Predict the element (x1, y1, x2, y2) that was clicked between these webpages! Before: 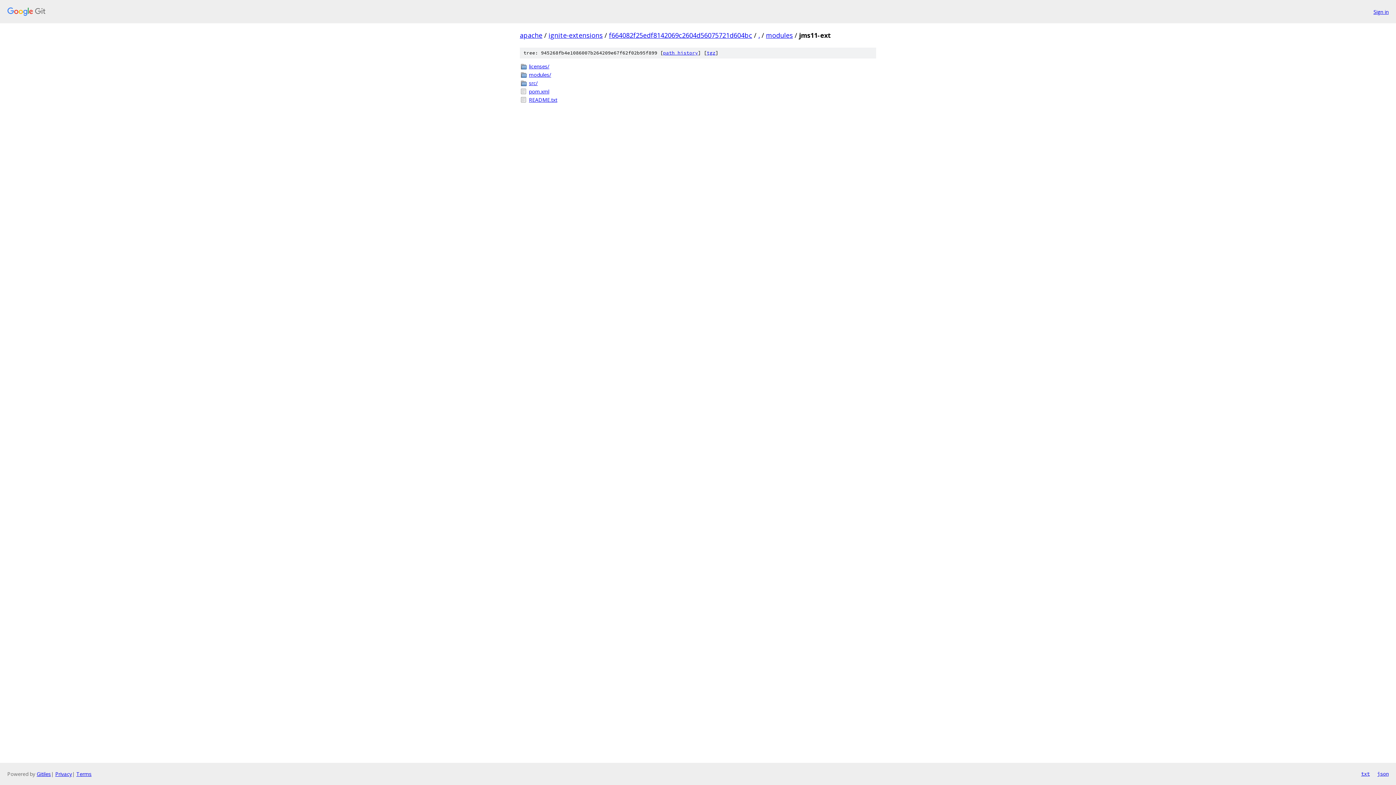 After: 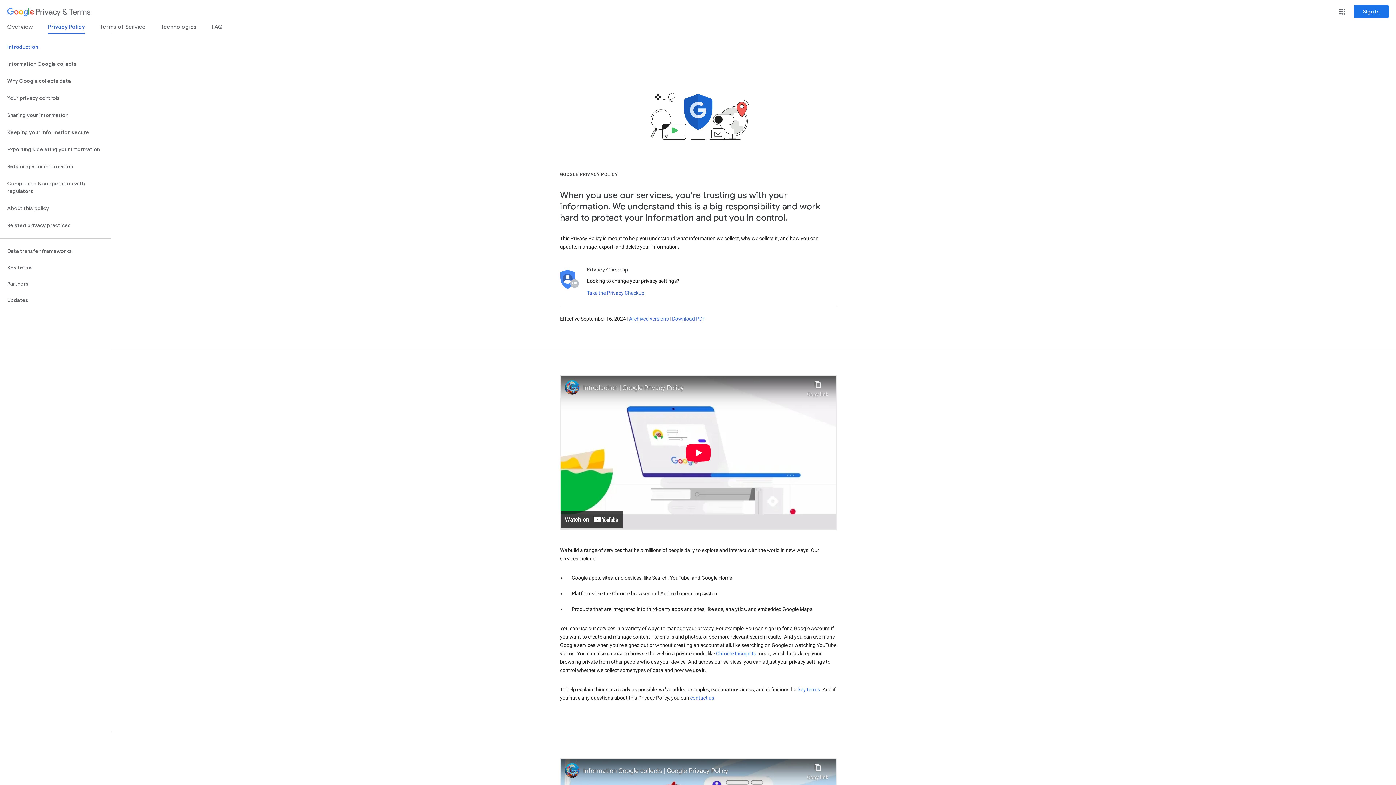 Action: label: Privacy bbox: (55, 770, 72, 777)